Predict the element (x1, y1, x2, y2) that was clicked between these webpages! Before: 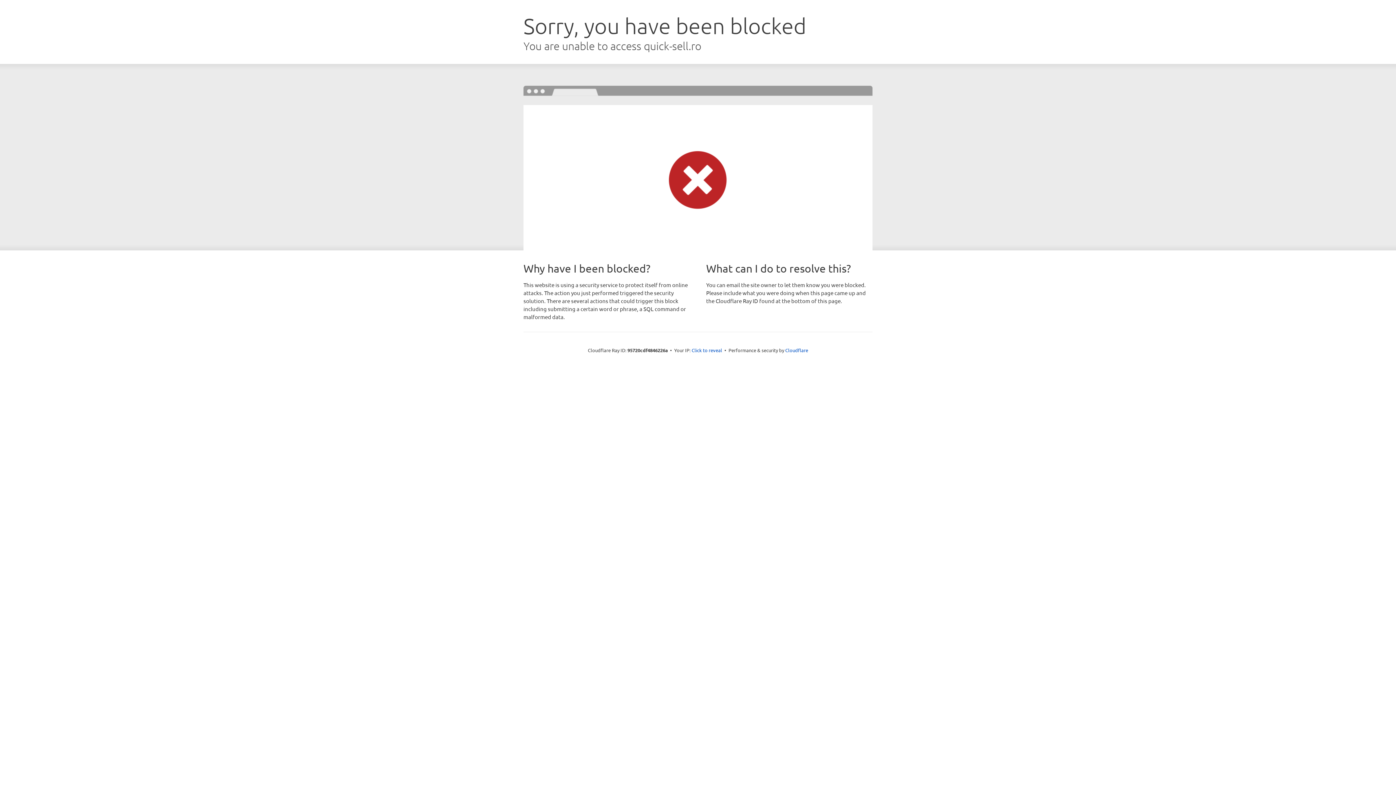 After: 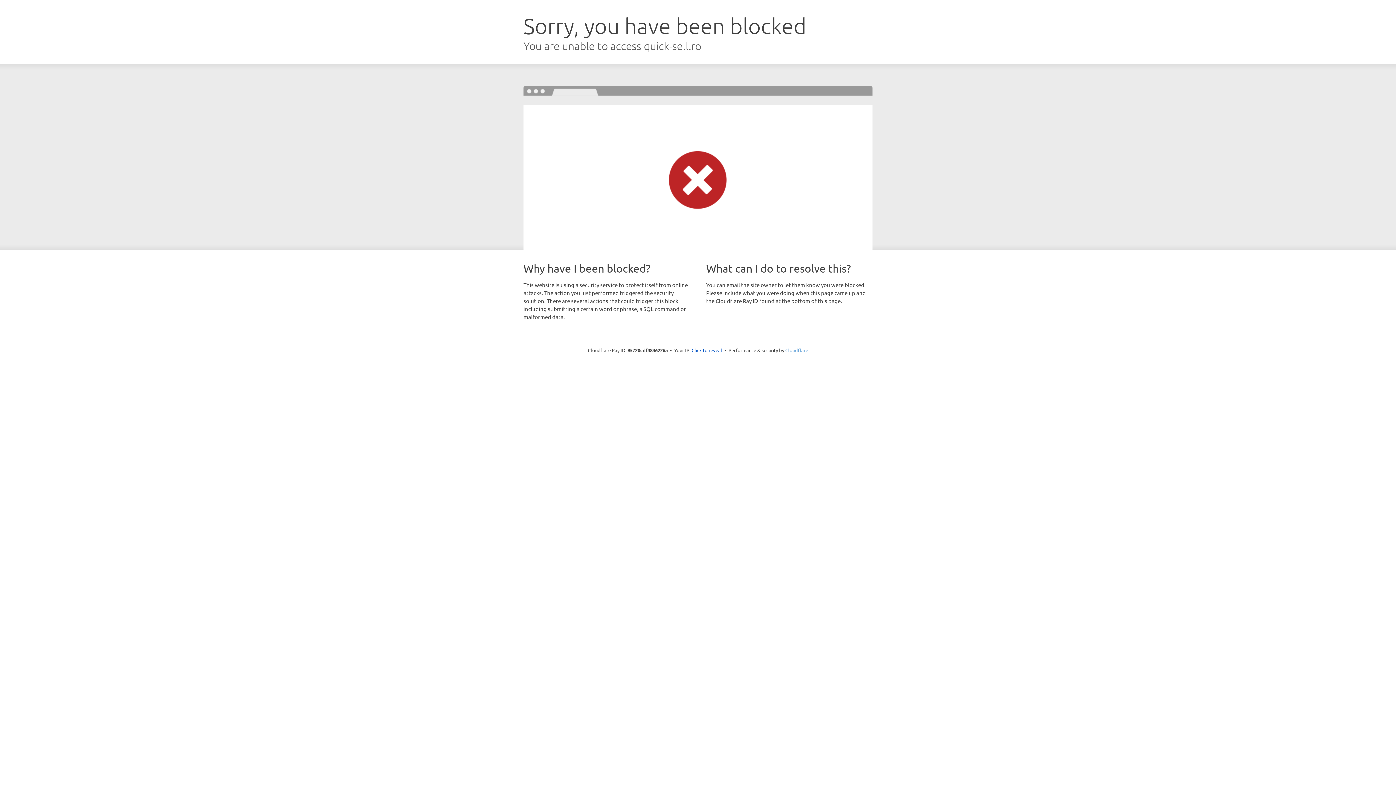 Action: label: Cloudflare bbox: (785, 347, 808, 353)